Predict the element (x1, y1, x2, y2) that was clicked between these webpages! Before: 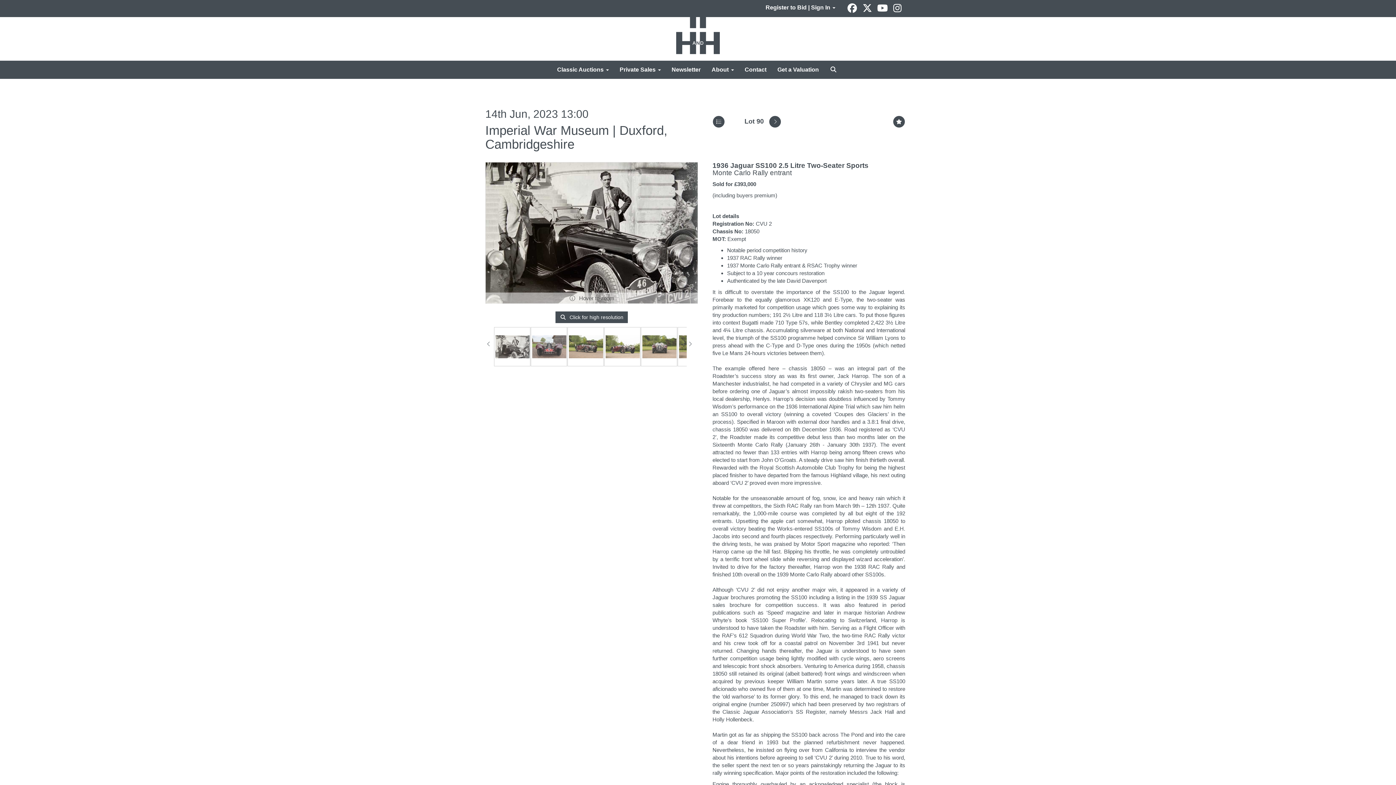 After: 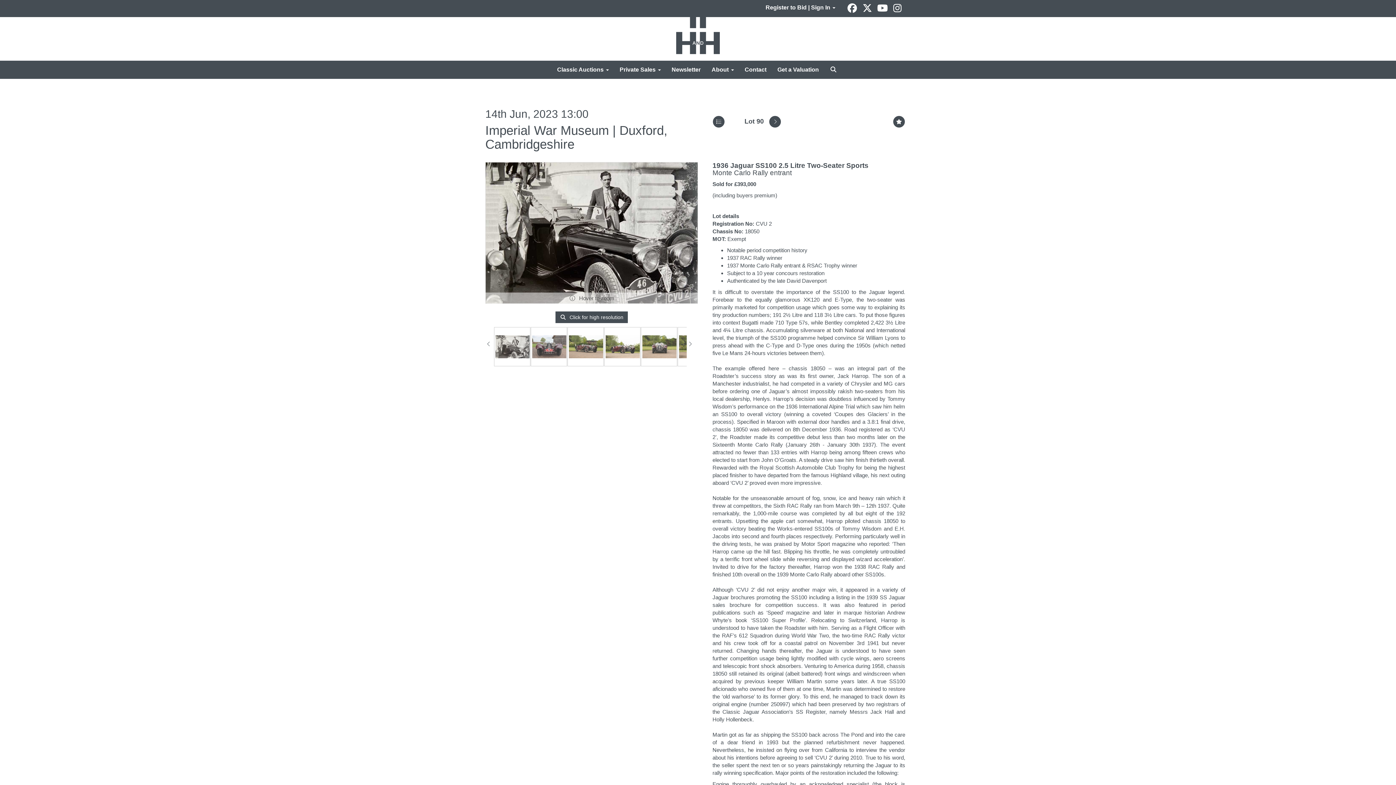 Action: bbox: (861, 4, 875, 14)